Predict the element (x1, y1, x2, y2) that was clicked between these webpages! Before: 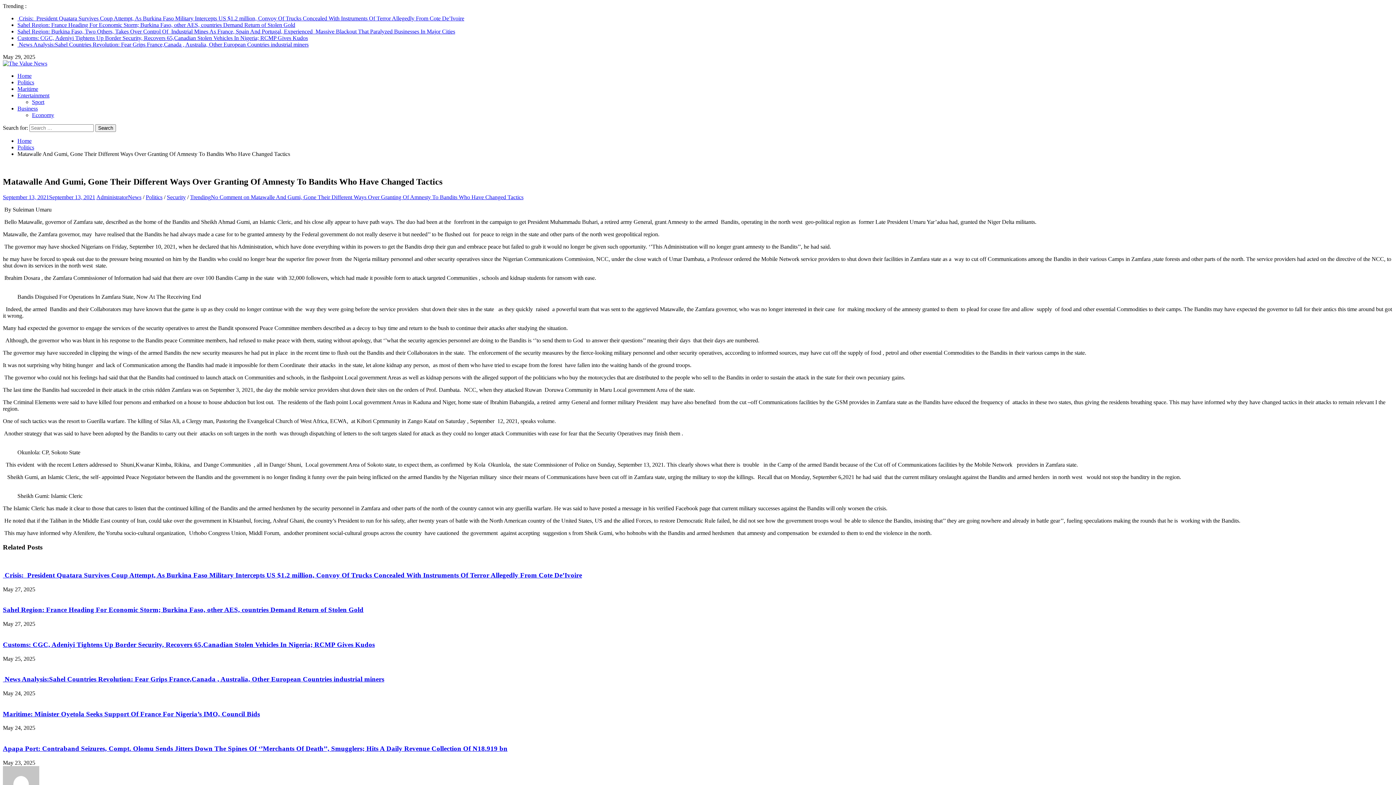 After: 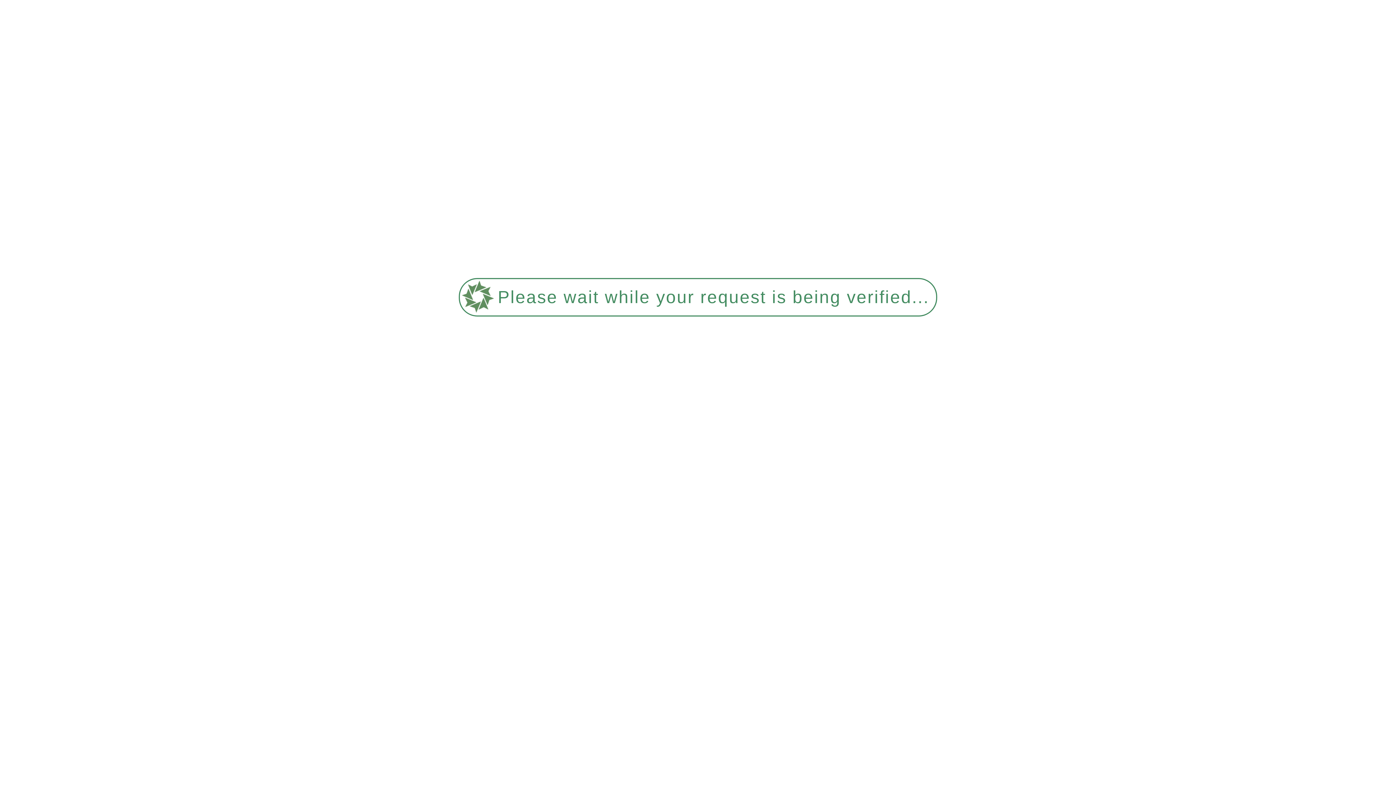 Action: bbox: (2, 571, 582, 579) label:  Crisis:  President Quatara Survives Coup Attempt, As Burkina Faso Military Intercepts US $1.2 million, Convoy Of Trucks Concealed With Instruments Of Terror Allegedly From Cote De’Ivoire